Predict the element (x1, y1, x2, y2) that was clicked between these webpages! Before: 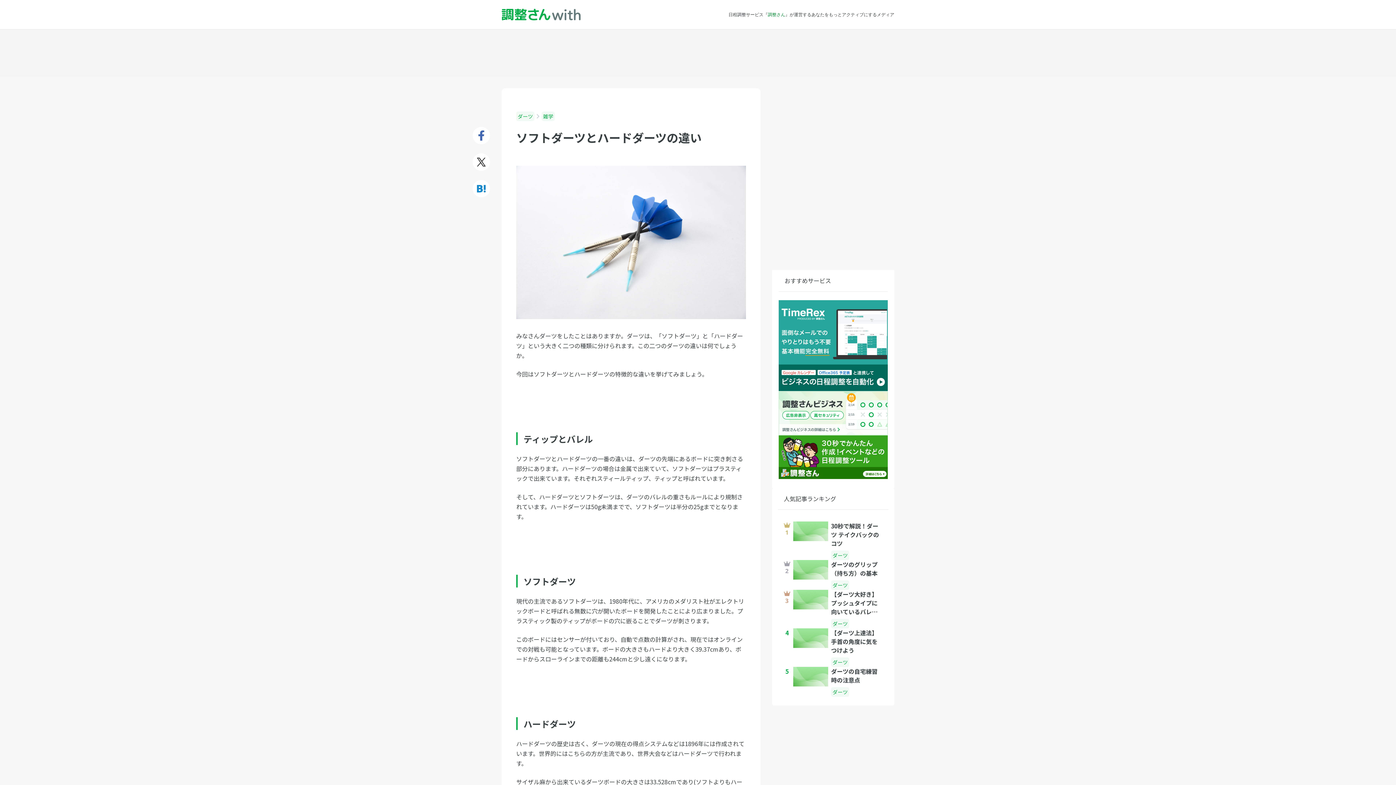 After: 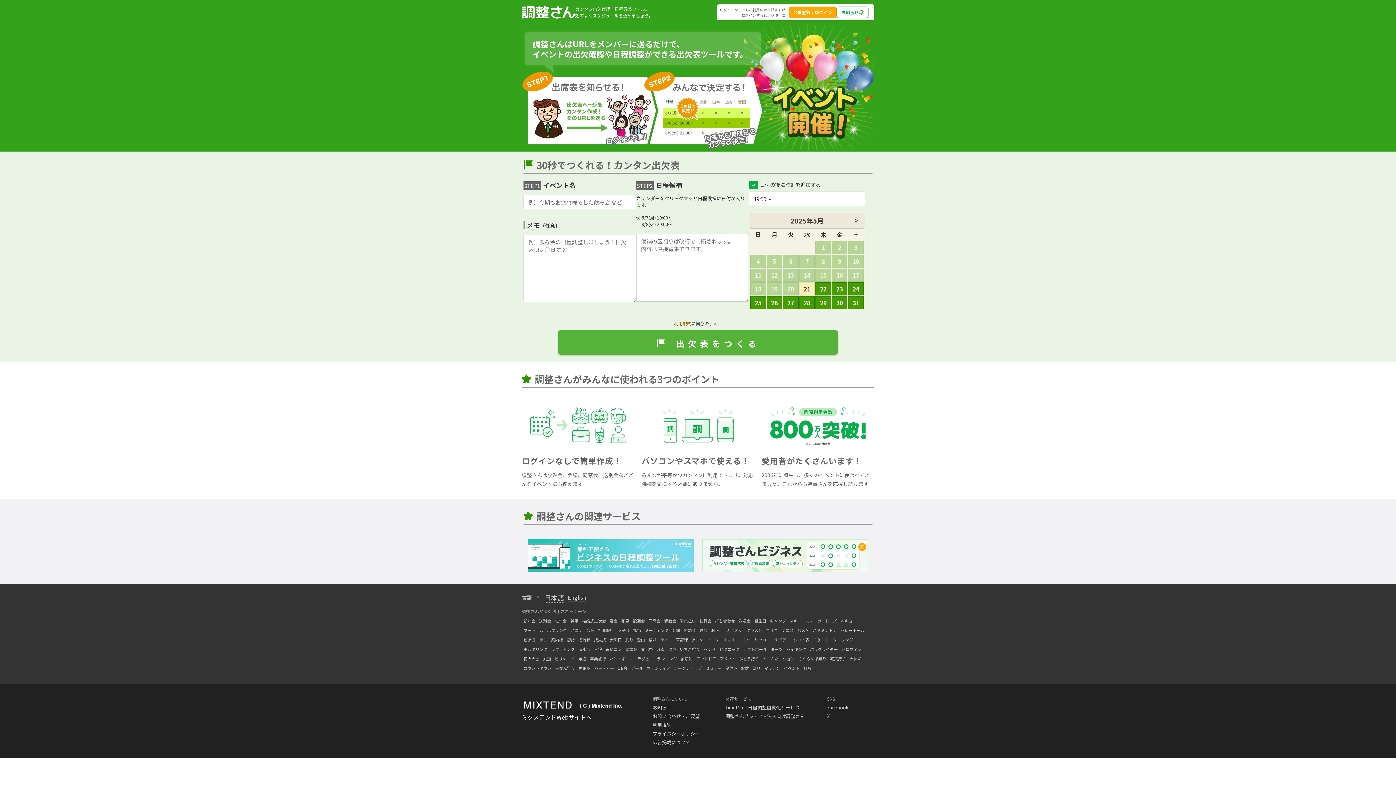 Action: label: 調整さん bbox: (768, 12, 785, 17)